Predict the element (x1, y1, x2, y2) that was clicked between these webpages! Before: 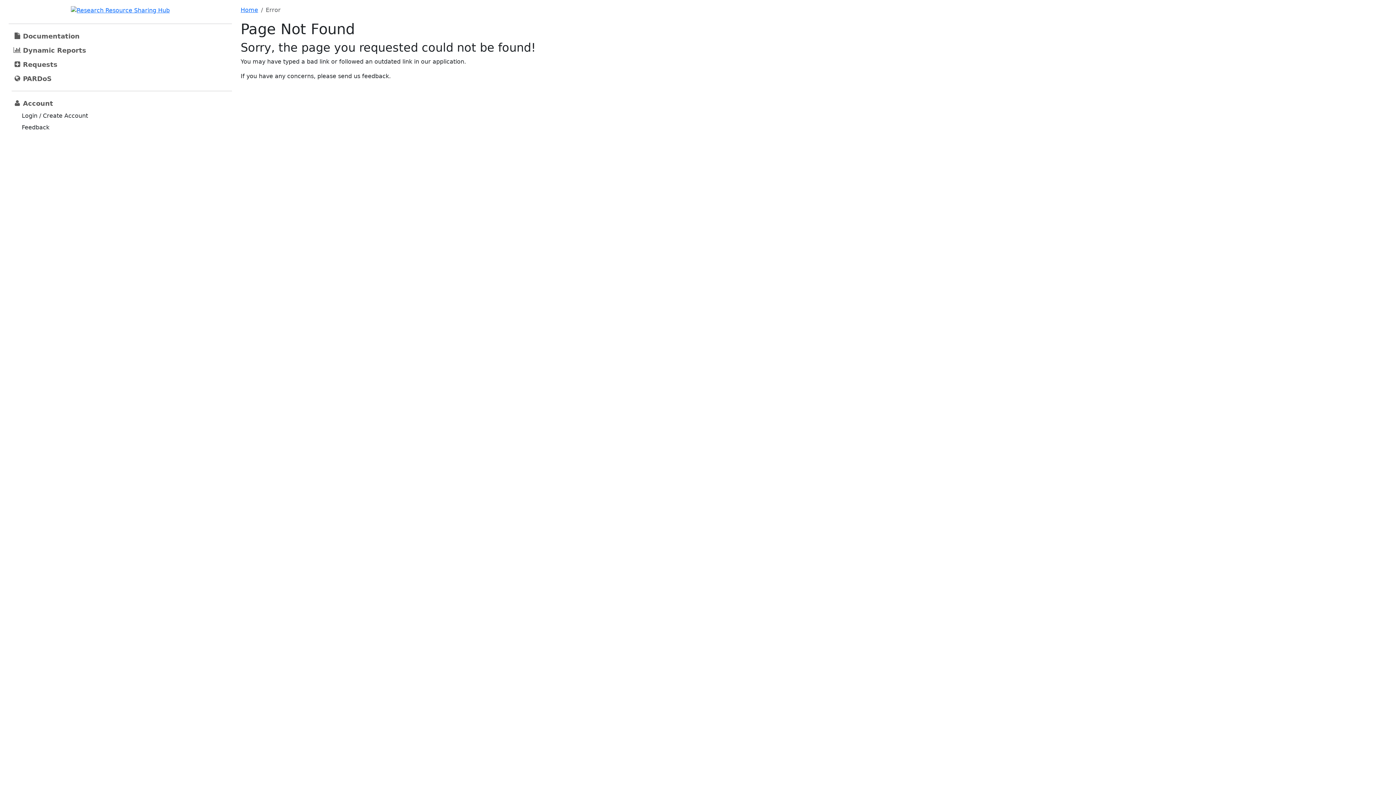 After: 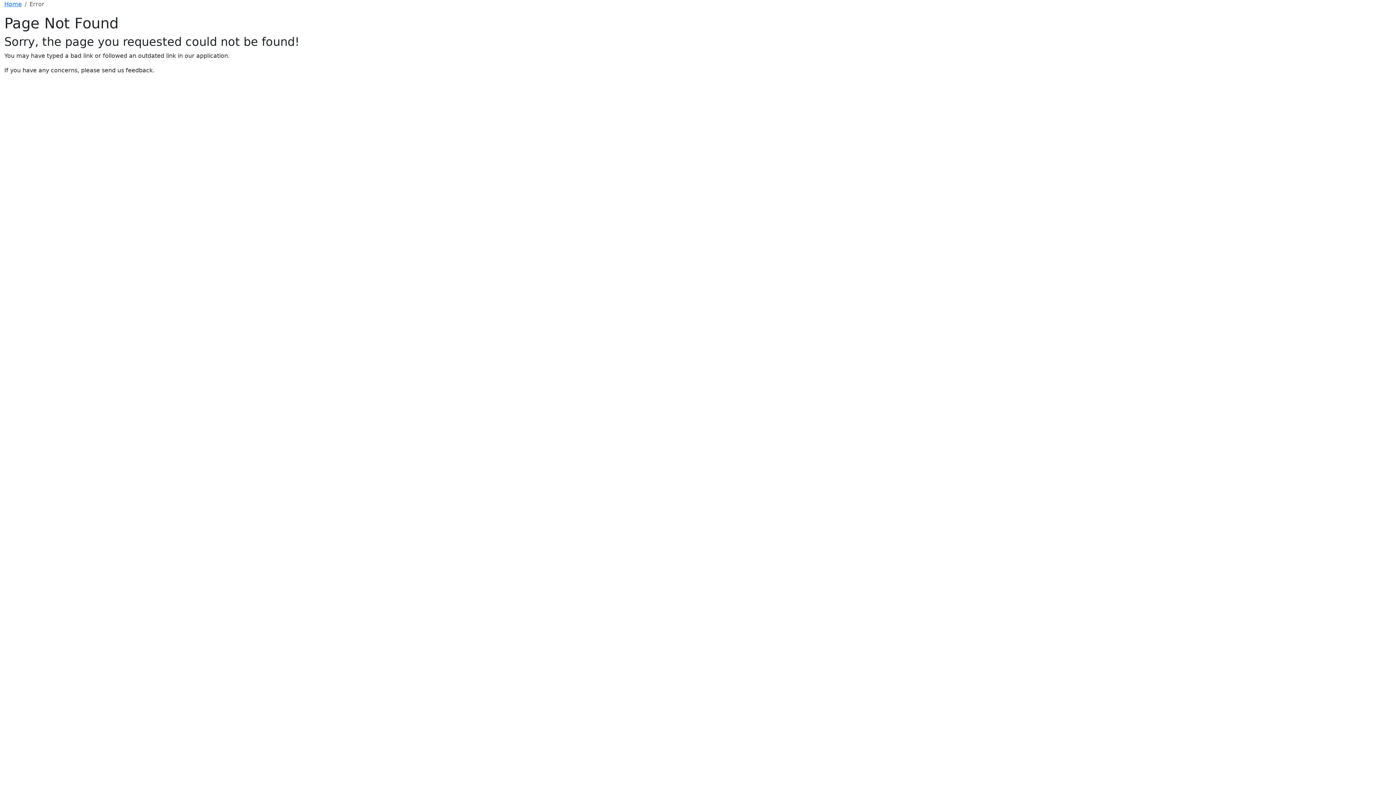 Action: bbox: (70, 6, 169, 13)